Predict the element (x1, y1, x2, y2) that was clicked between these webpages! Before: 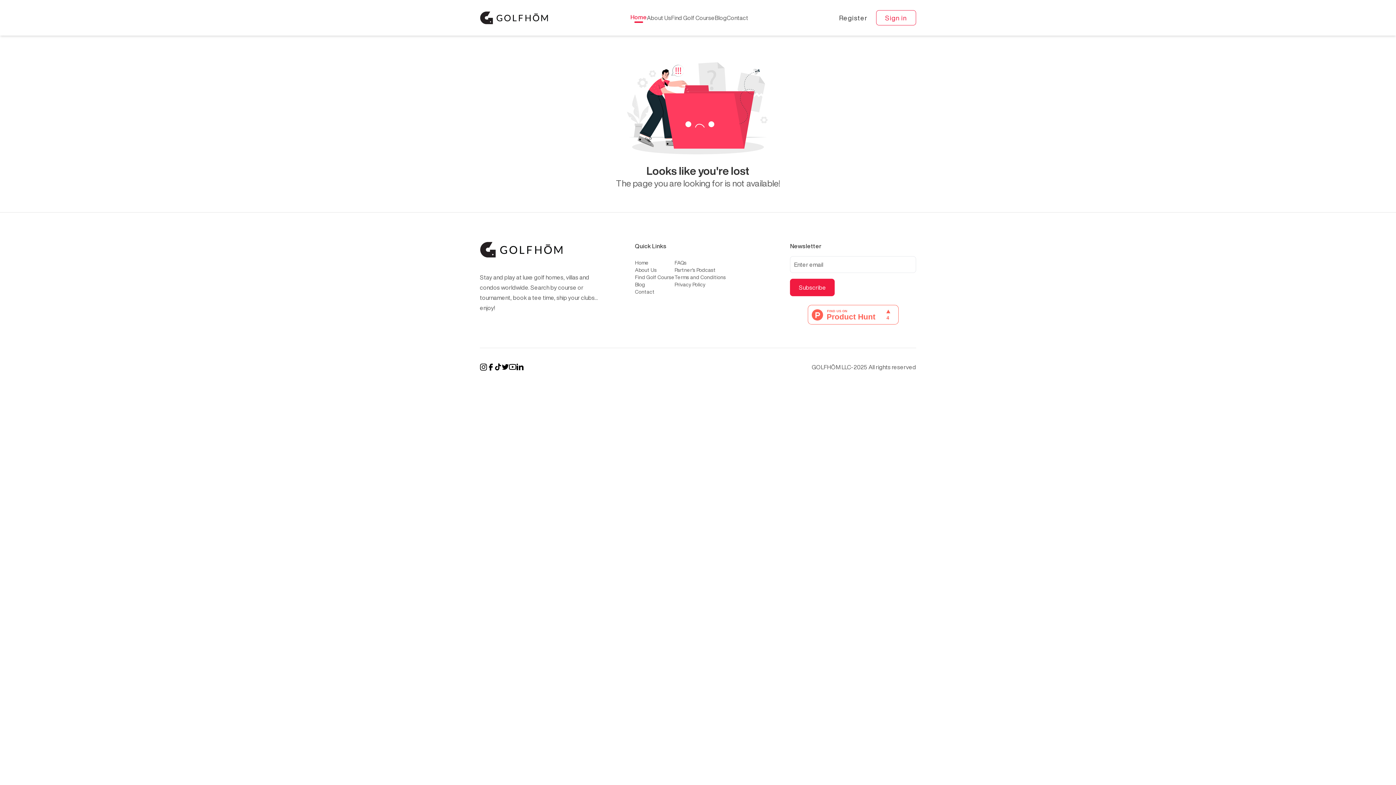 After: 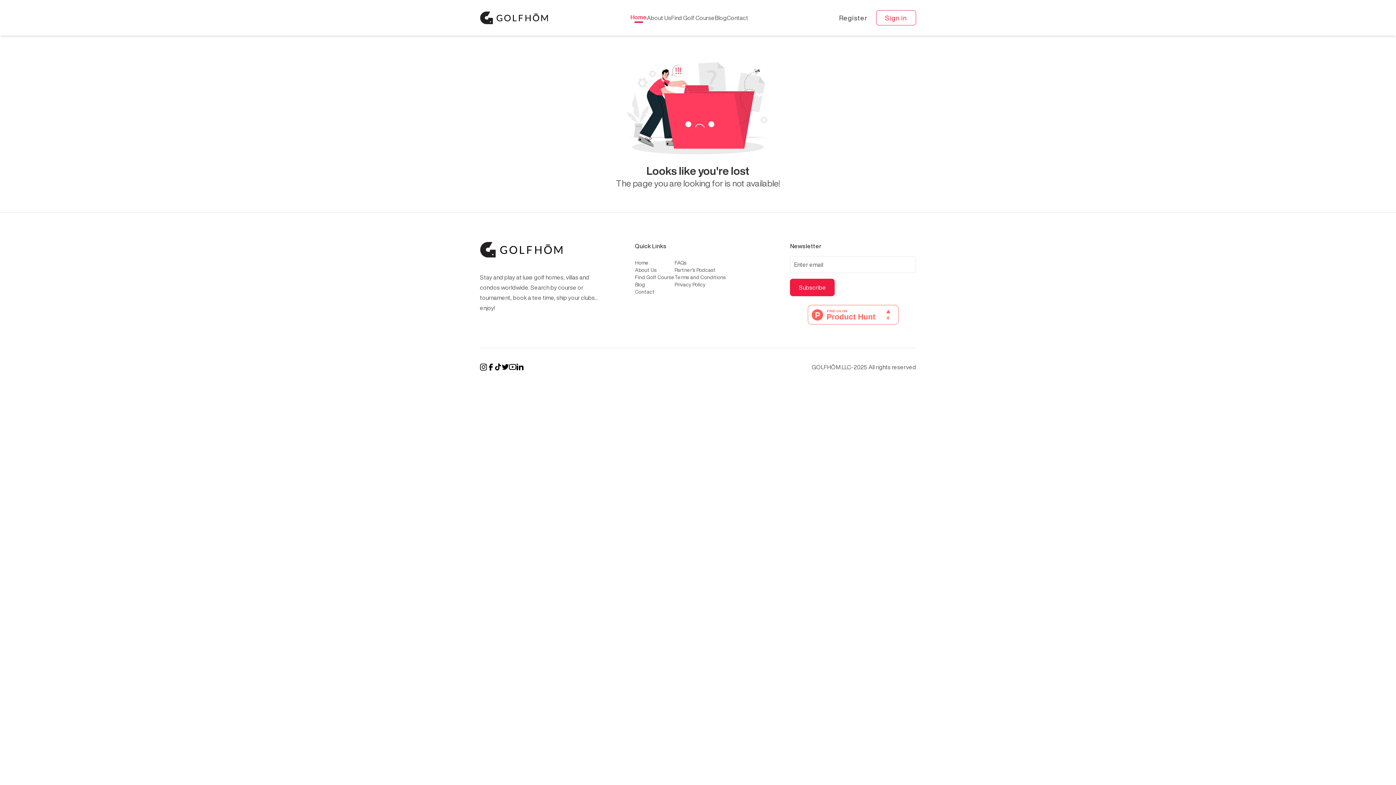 Action: bbox: (807, 305, 898, 324)